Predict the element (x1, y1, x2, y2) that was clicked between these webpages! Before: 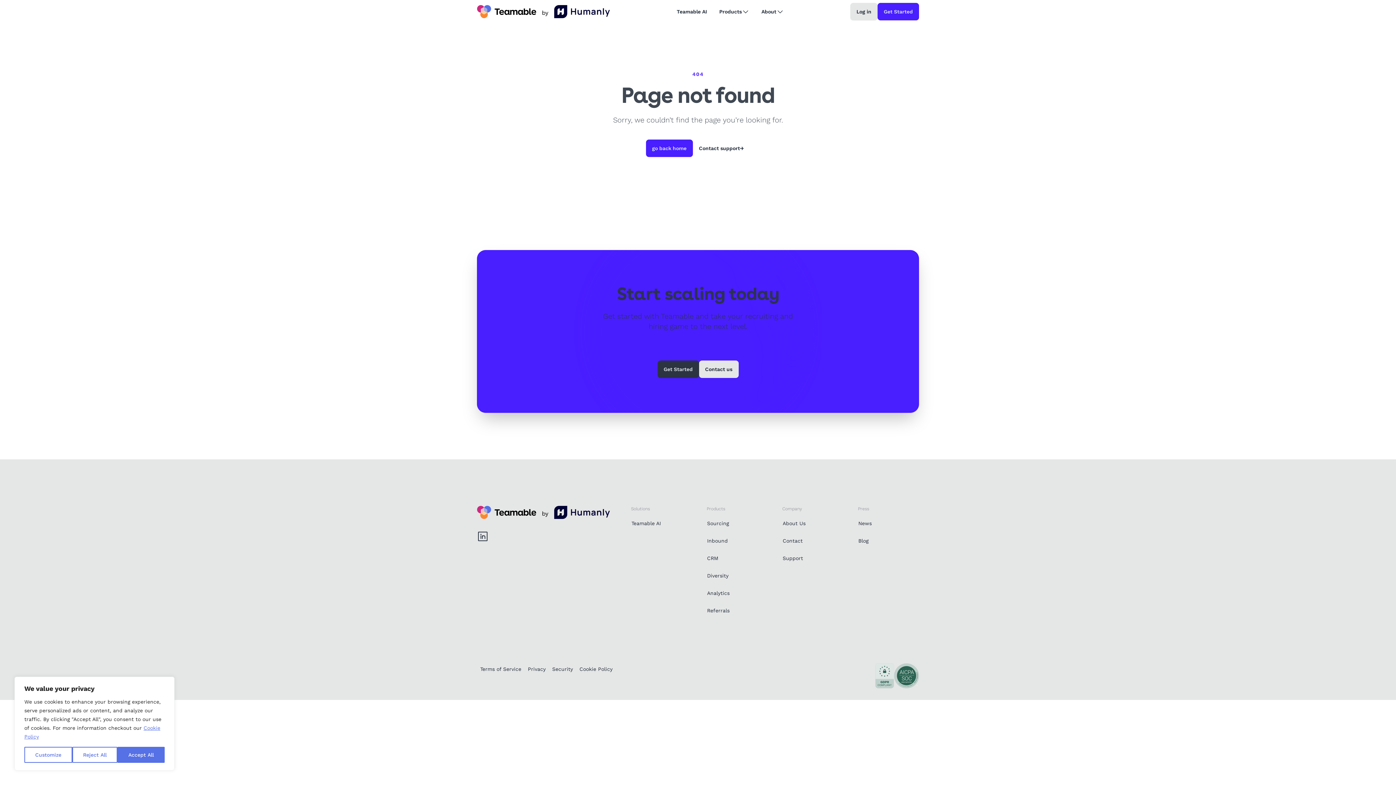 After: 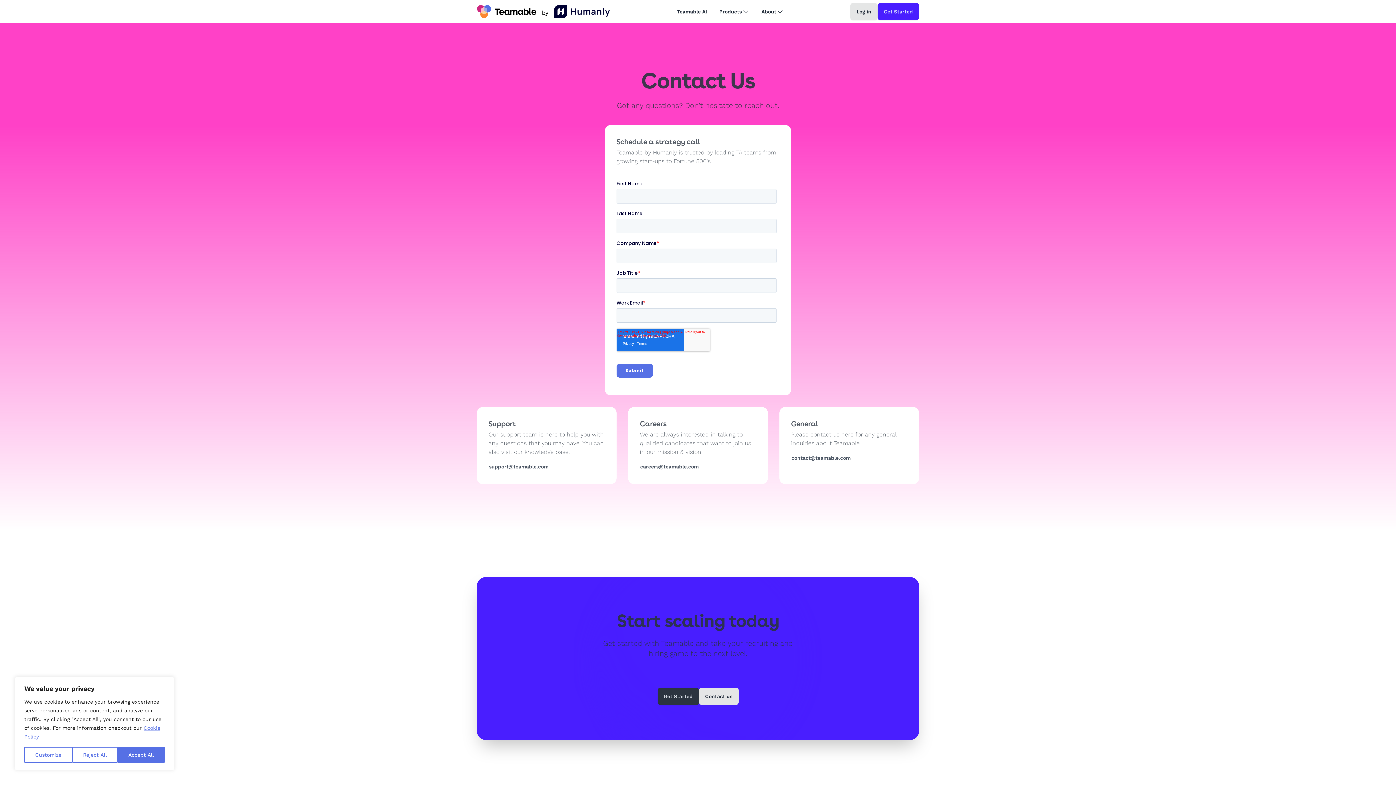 Action: label: Contact support
→ bbox: (692, 139, 750, 157)